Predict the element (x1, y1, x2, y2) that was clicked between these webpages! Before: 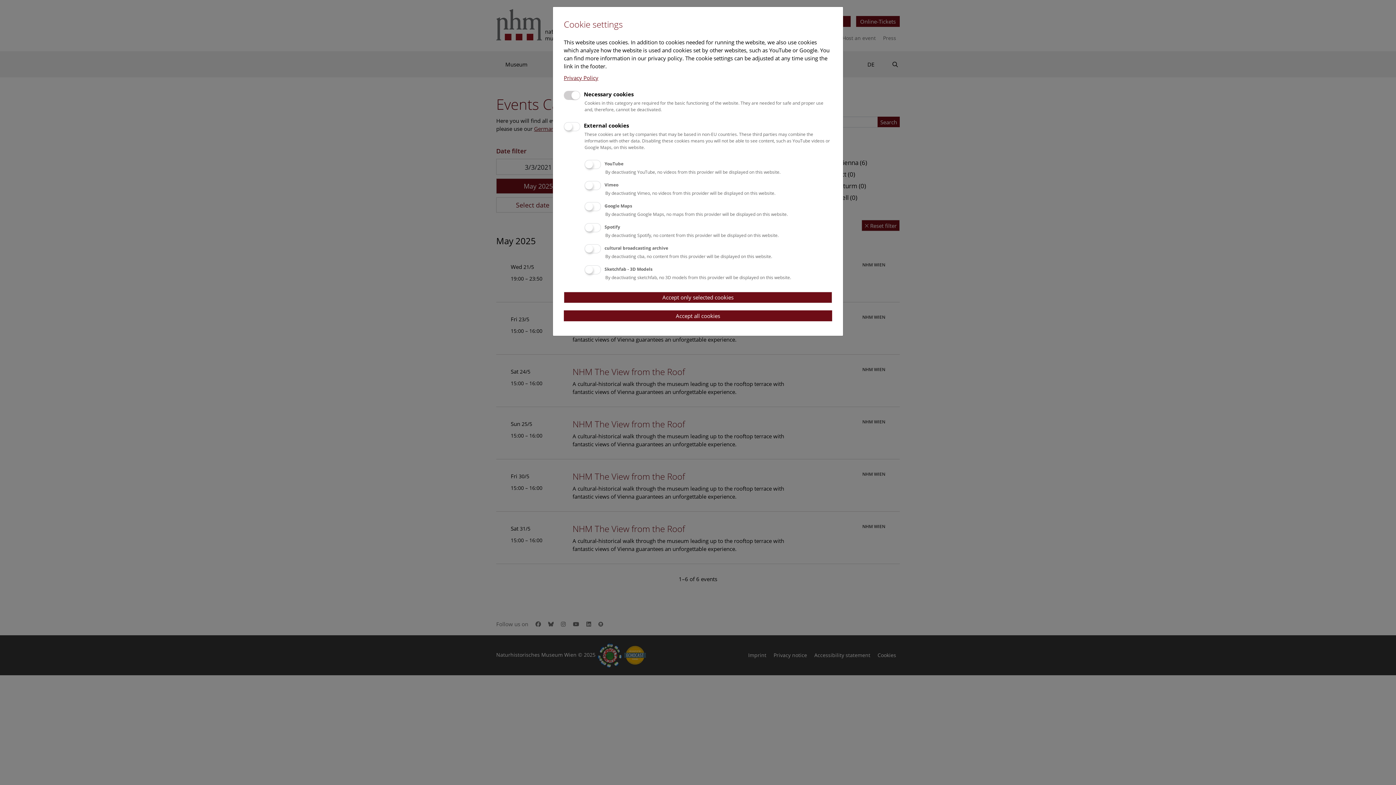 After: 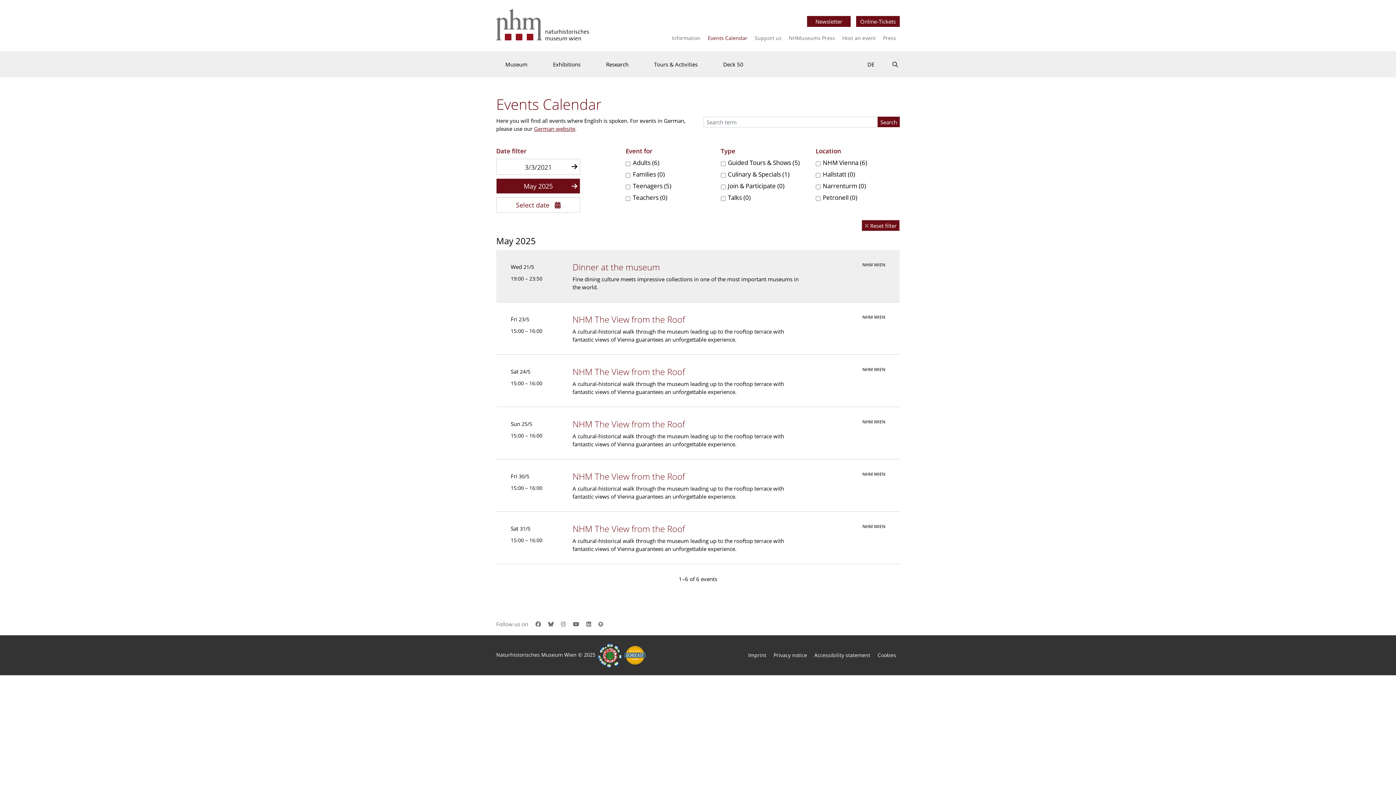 Action: bbox: (564, 291, 832, 303) label: Accept only selected cookies